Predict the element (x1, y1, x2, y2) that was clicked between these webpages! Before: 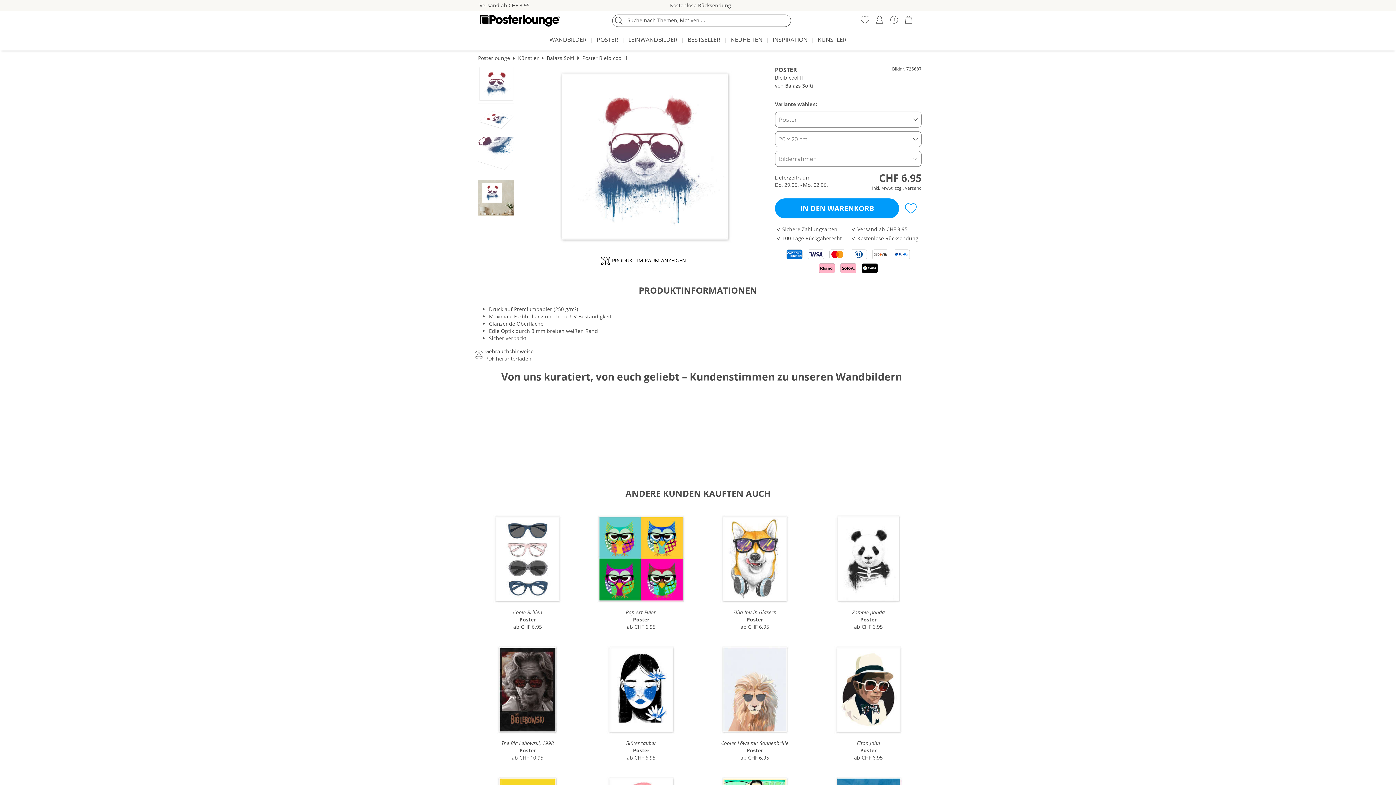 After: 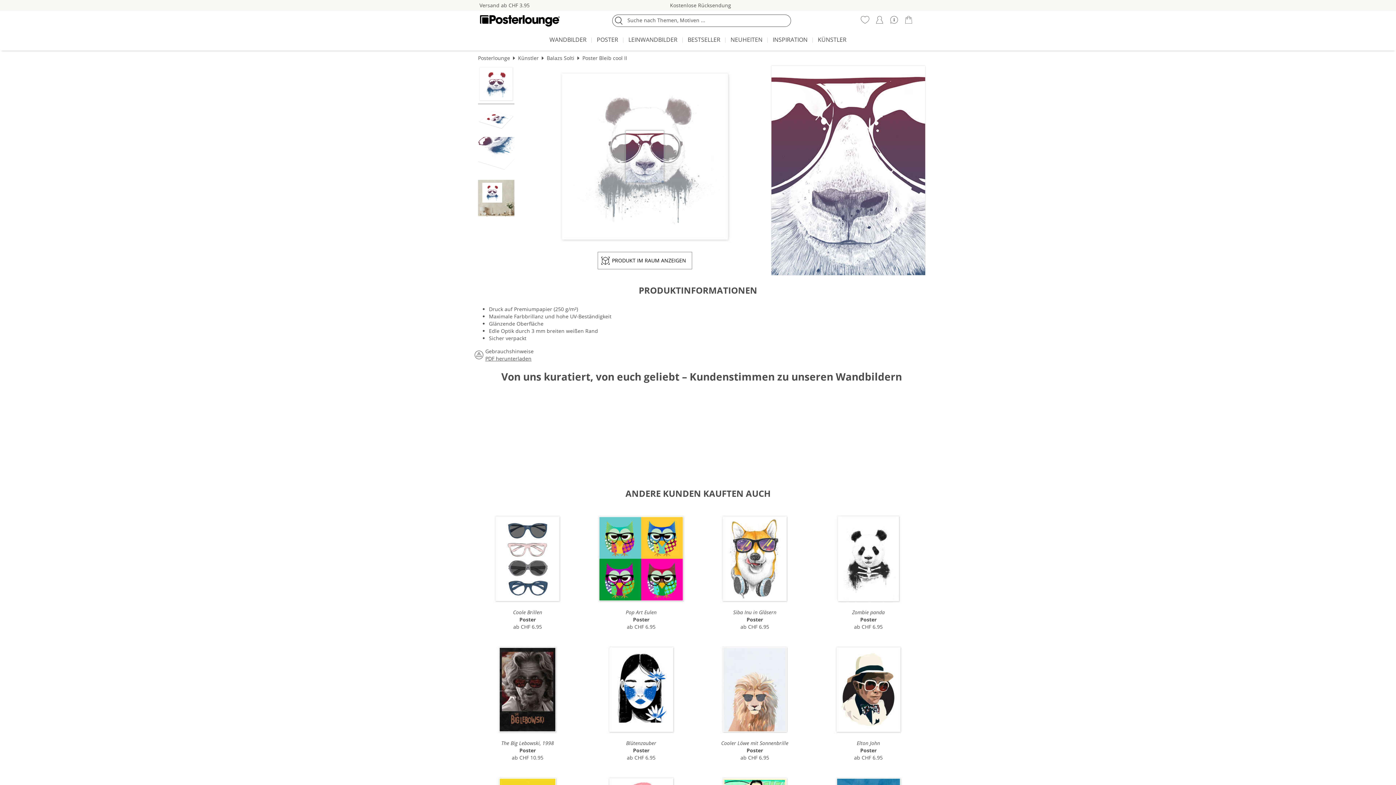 Action: bbox: (554, 65, 736, 247)